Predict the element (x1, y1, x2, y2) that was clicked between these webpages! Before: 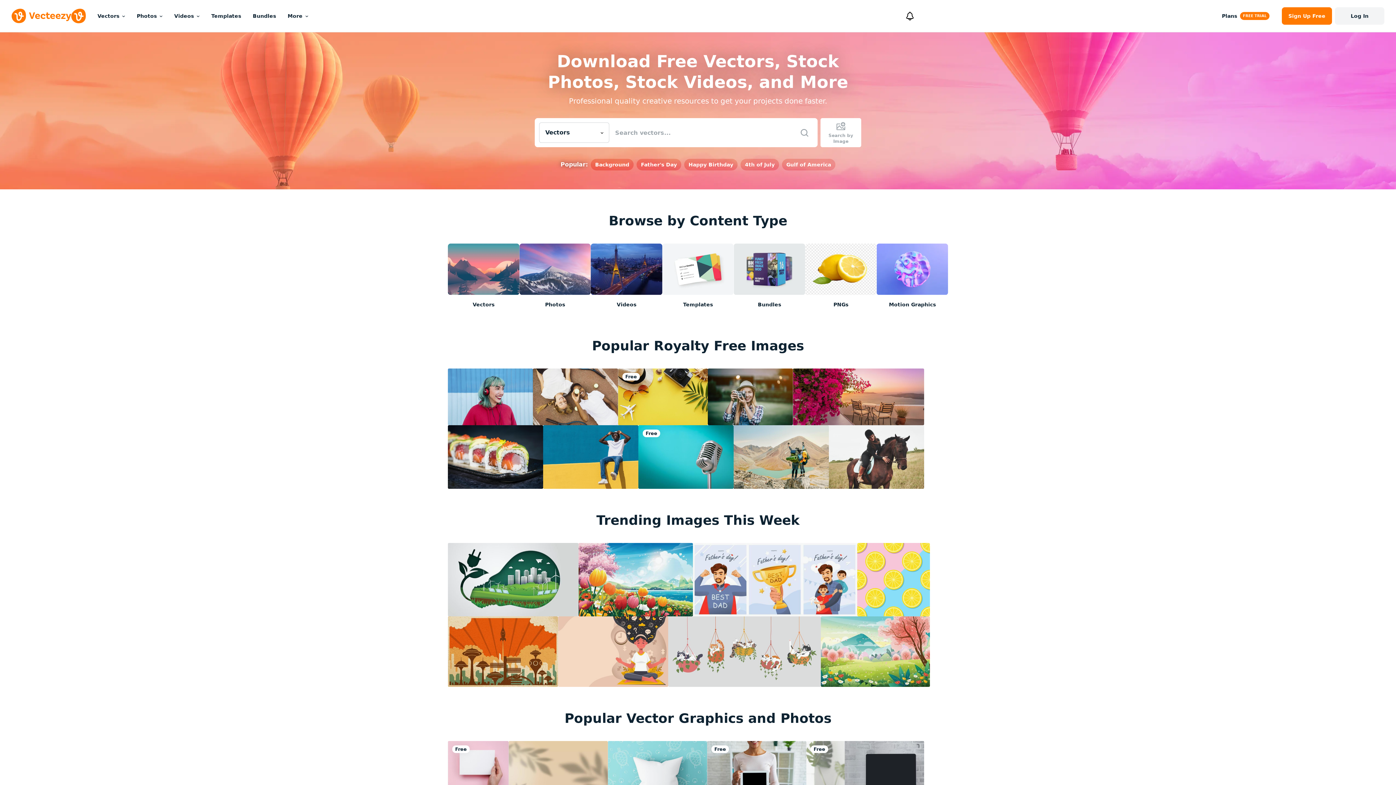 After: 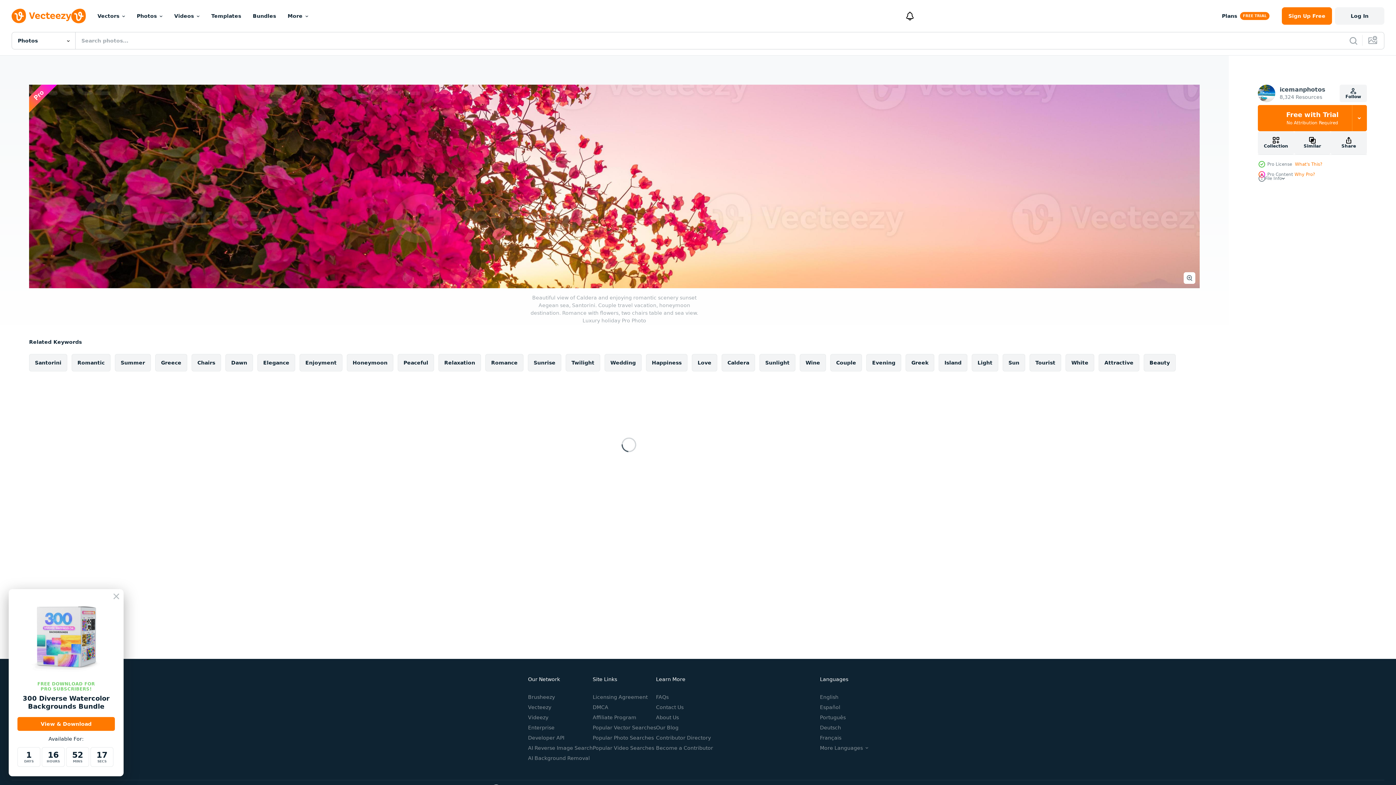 Action: bbox: (793, 368, 924, 425)